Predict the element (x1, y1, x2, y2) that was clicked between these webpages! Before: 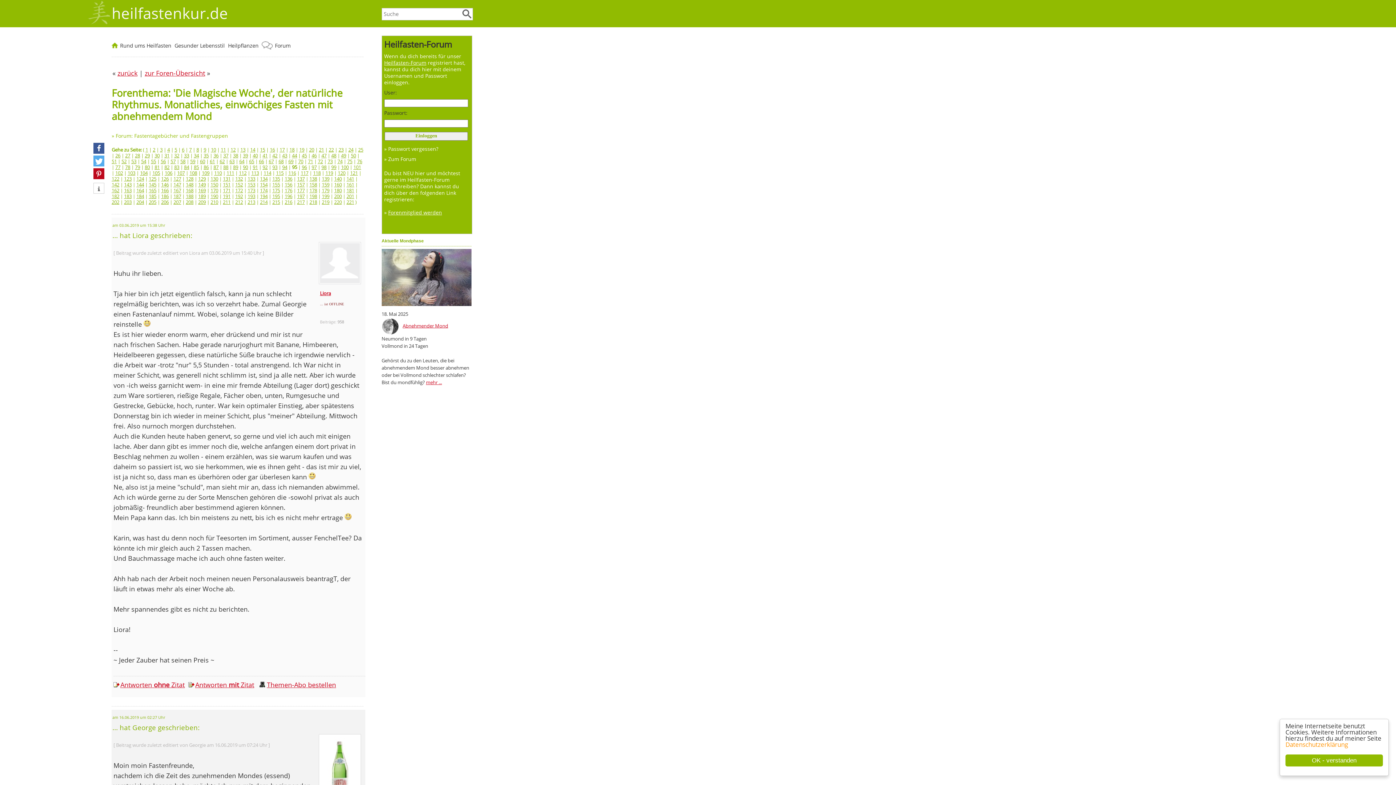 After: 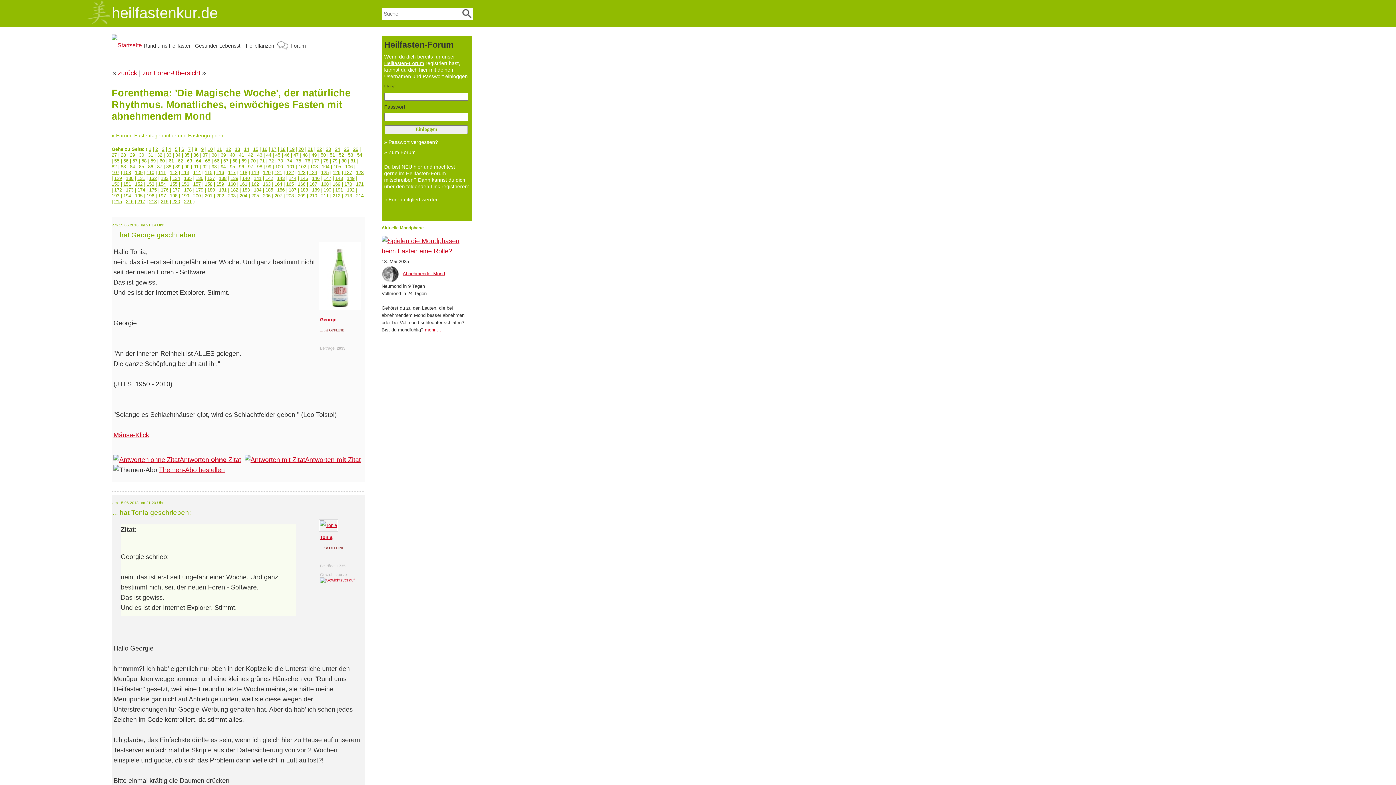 Action: bbox: (196, 146, 198, 153) label: 8